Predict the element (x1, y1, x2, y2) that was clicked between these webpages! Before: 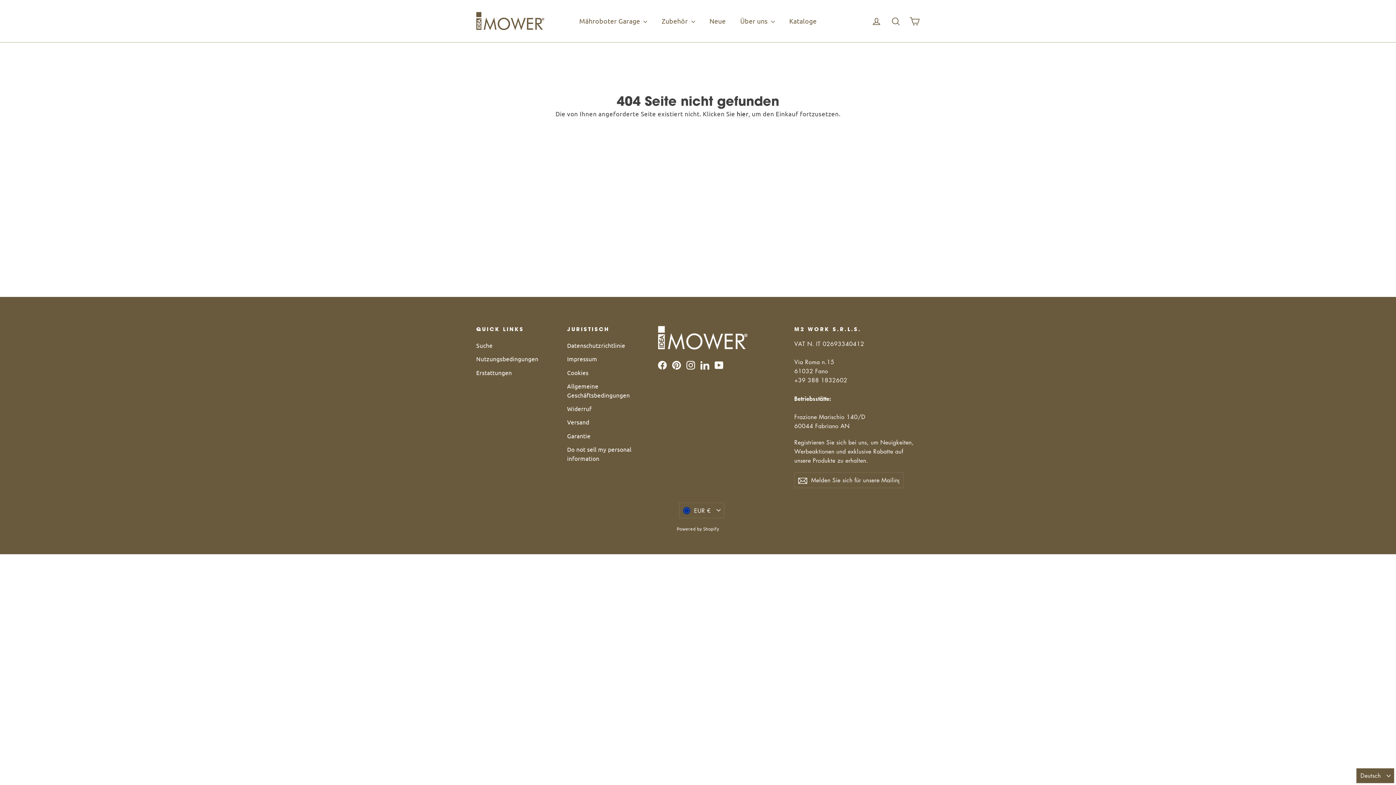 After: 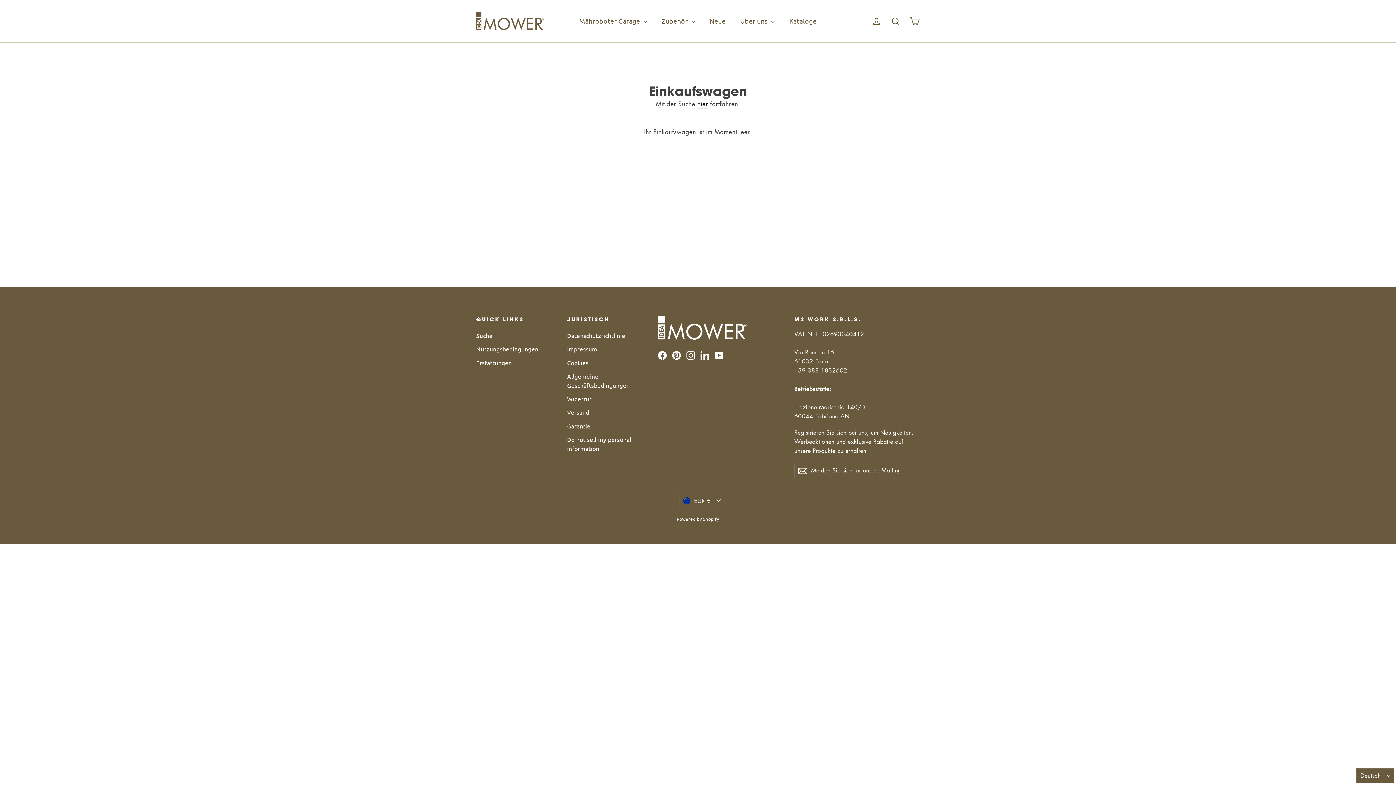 Action: bbox: (905, 11, 924, 30) label: Einkaufswagen